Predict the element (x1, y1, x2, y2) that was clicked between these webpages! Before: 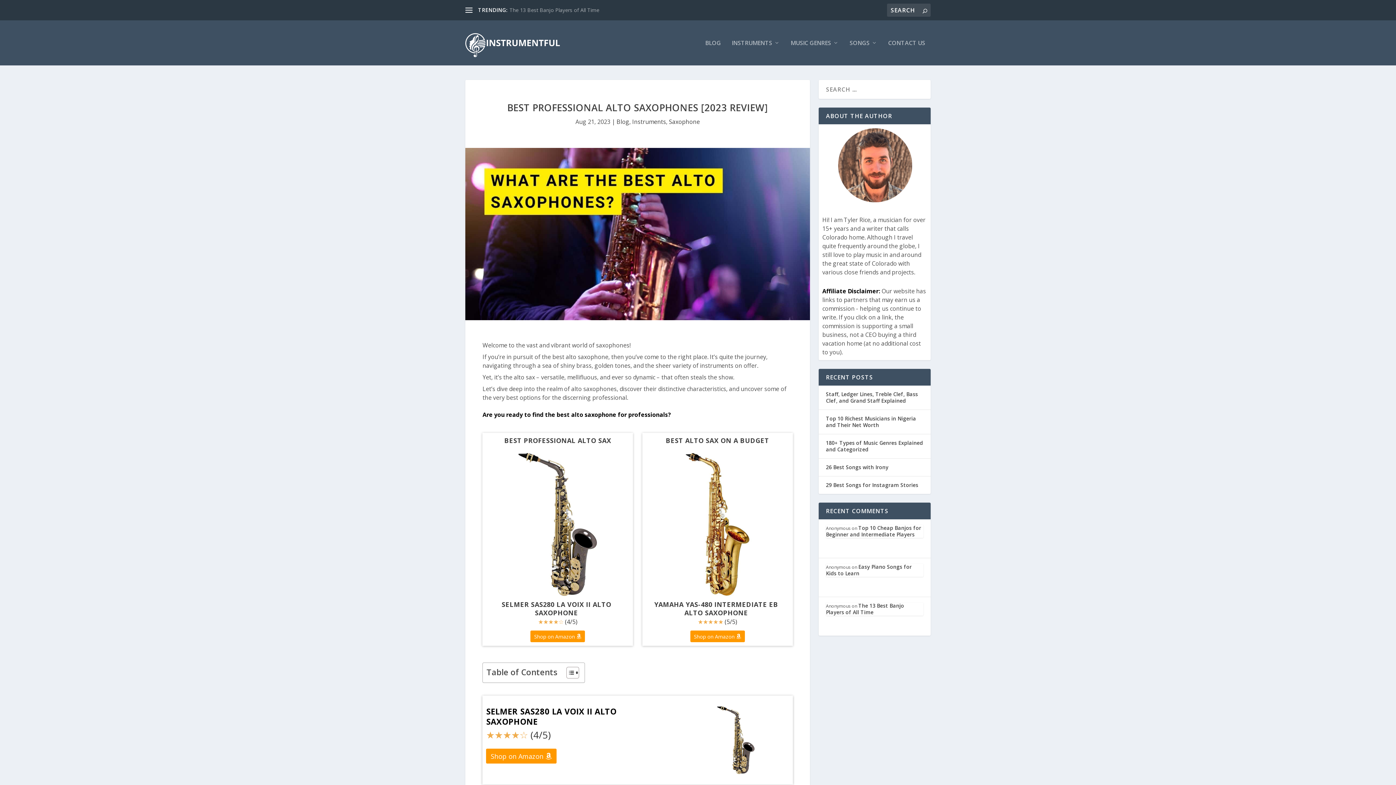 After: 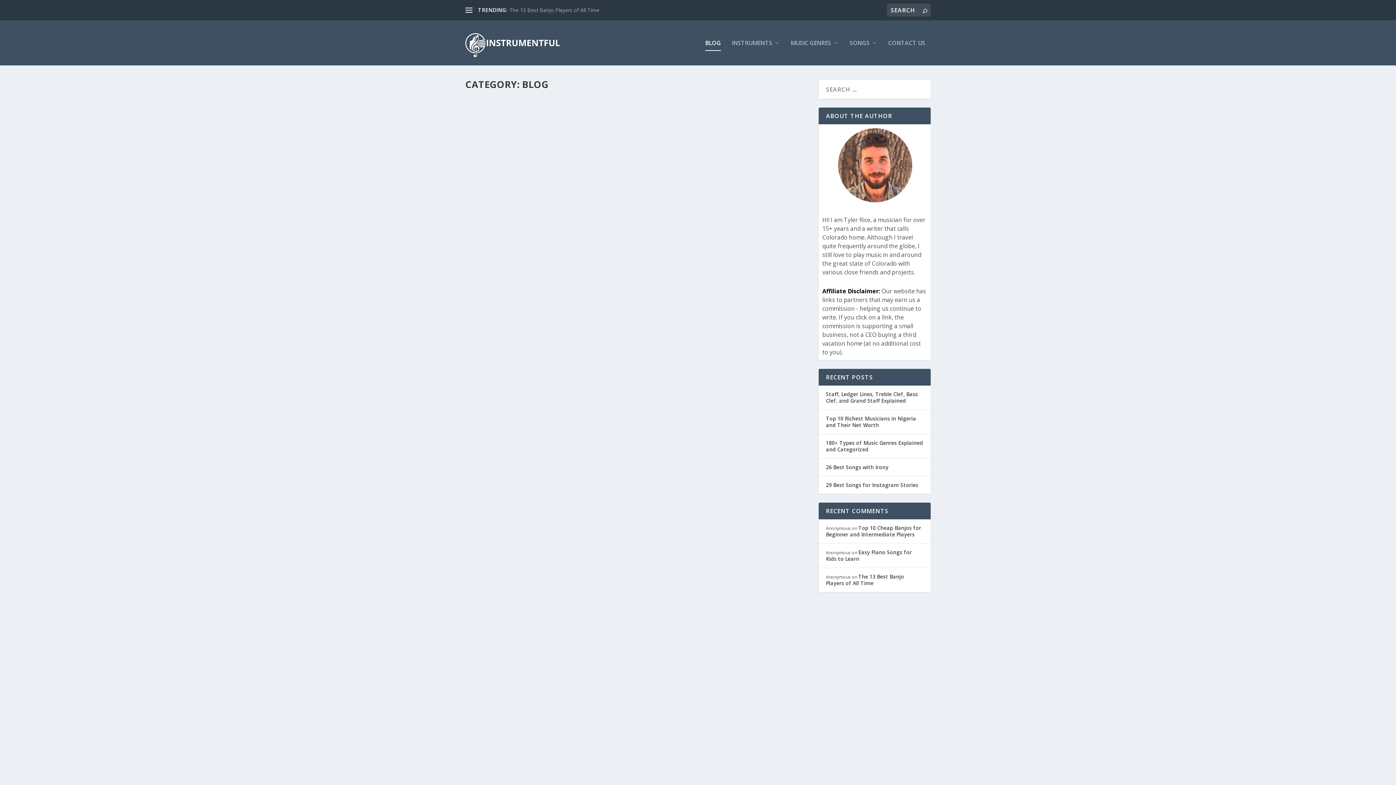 Action: label: BLOG bbox: (705, 39, 721, 65)